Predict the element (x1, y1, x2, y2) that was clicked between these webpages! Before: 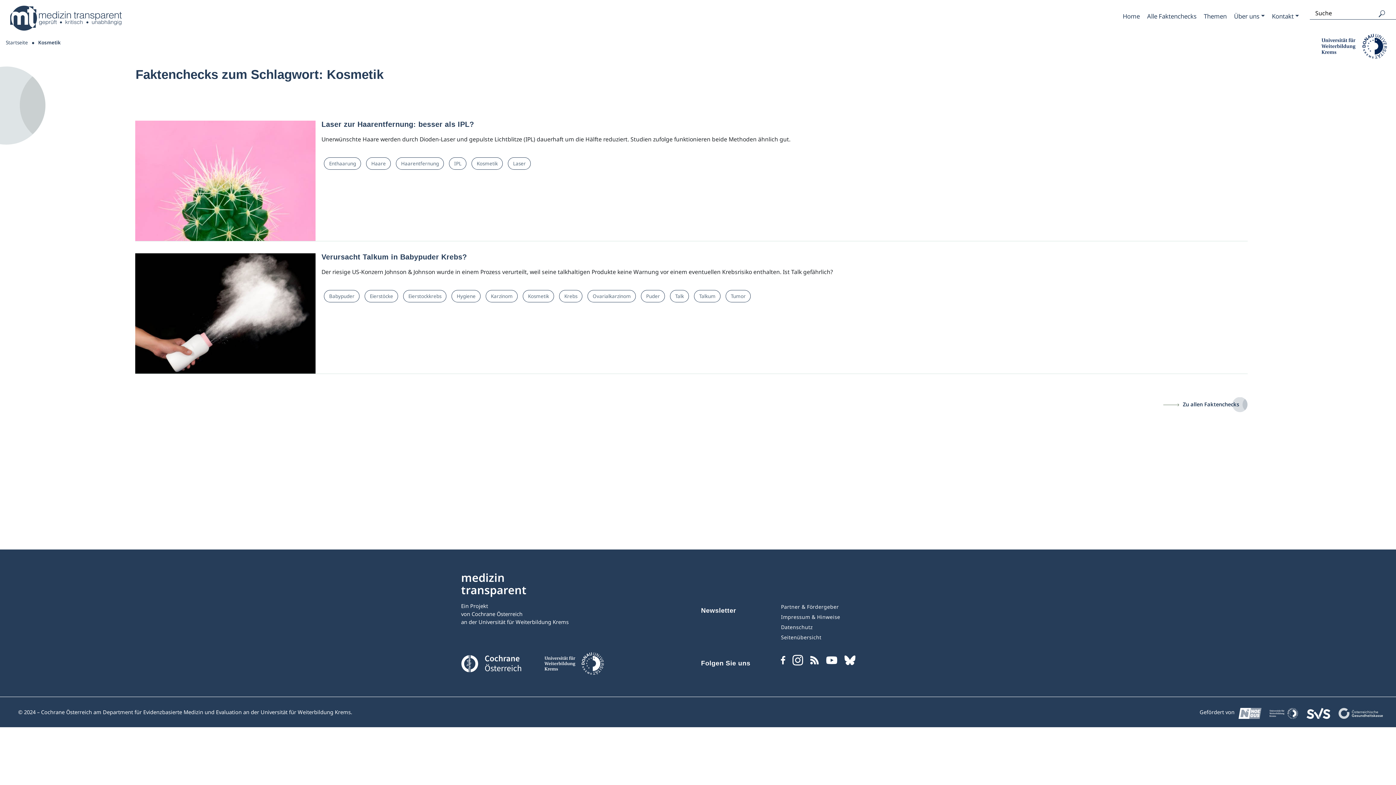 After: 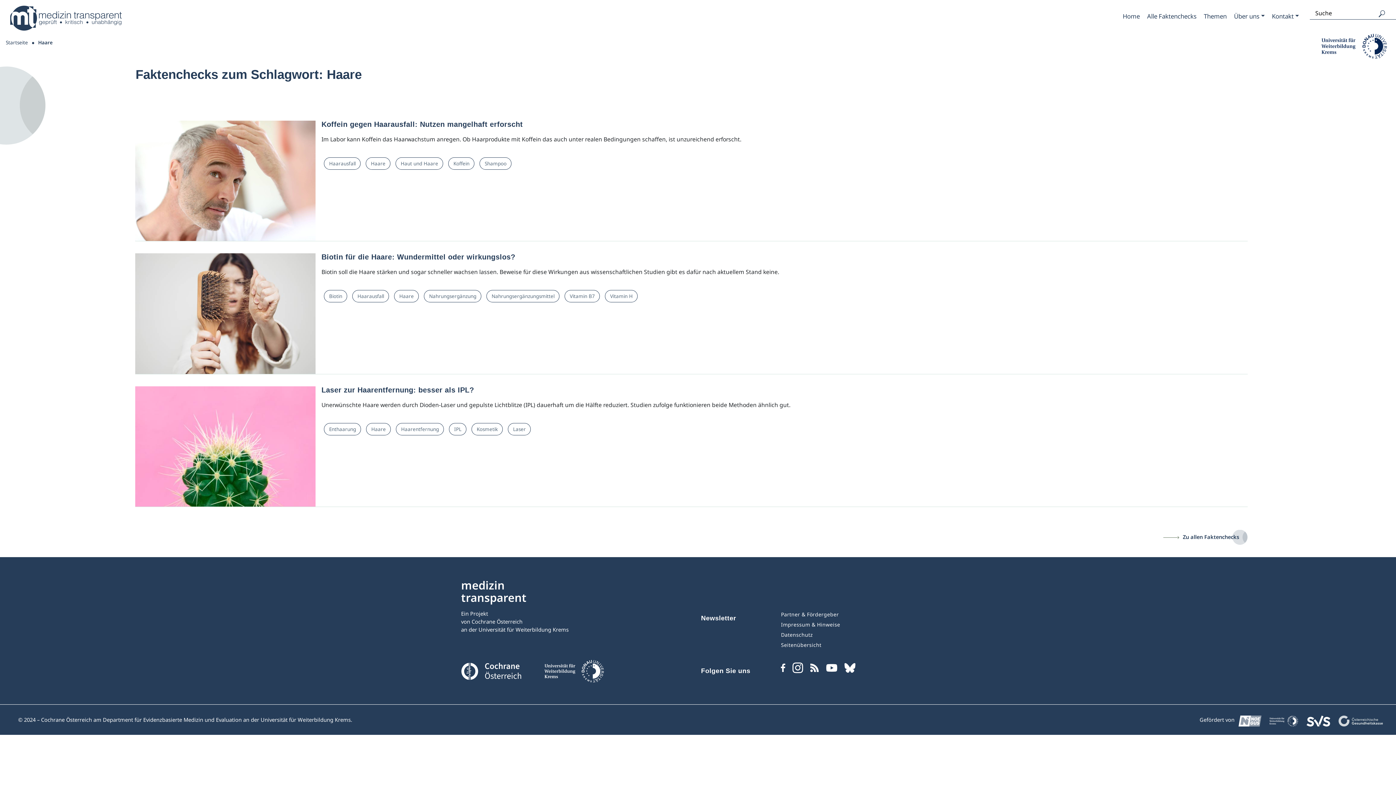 Action: bbox: (366, 157, 391, 169) label: Haare